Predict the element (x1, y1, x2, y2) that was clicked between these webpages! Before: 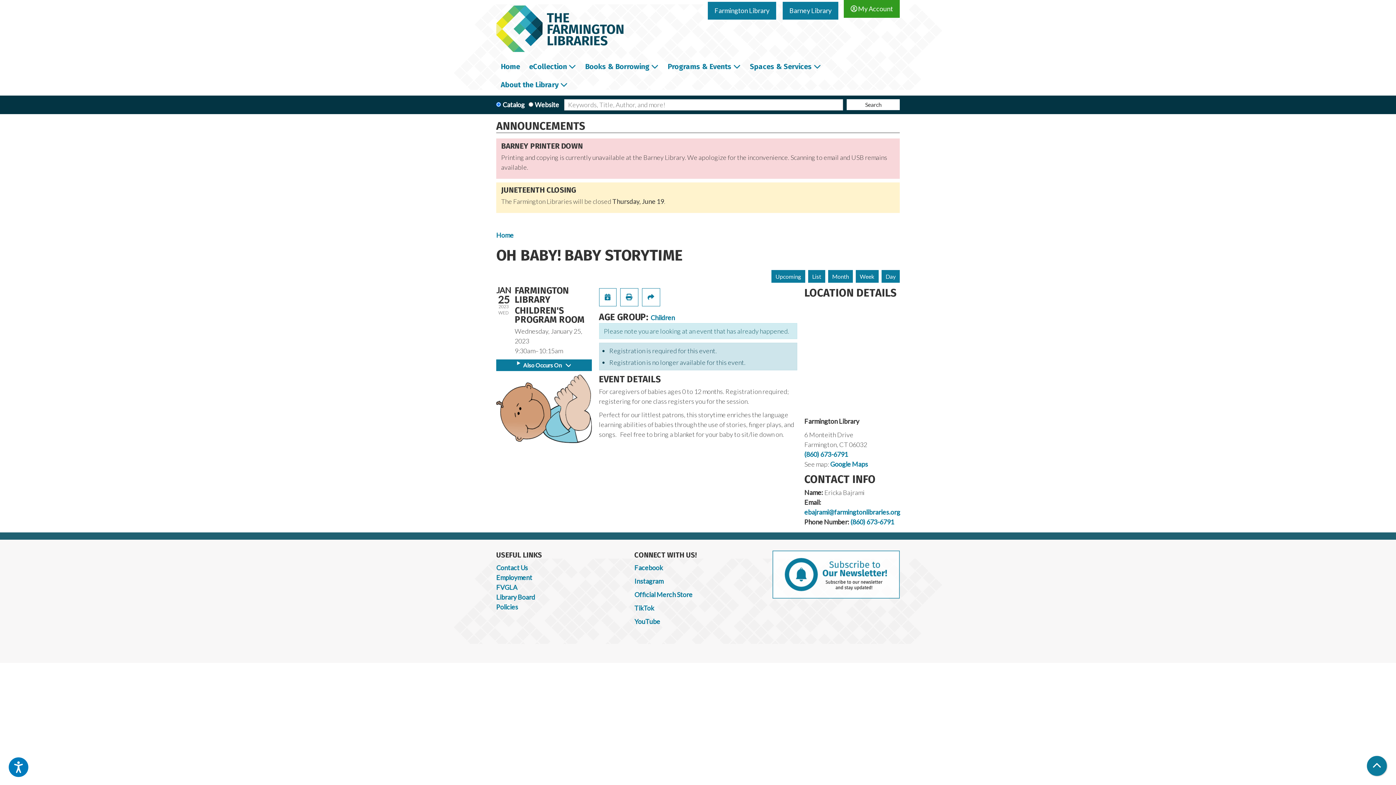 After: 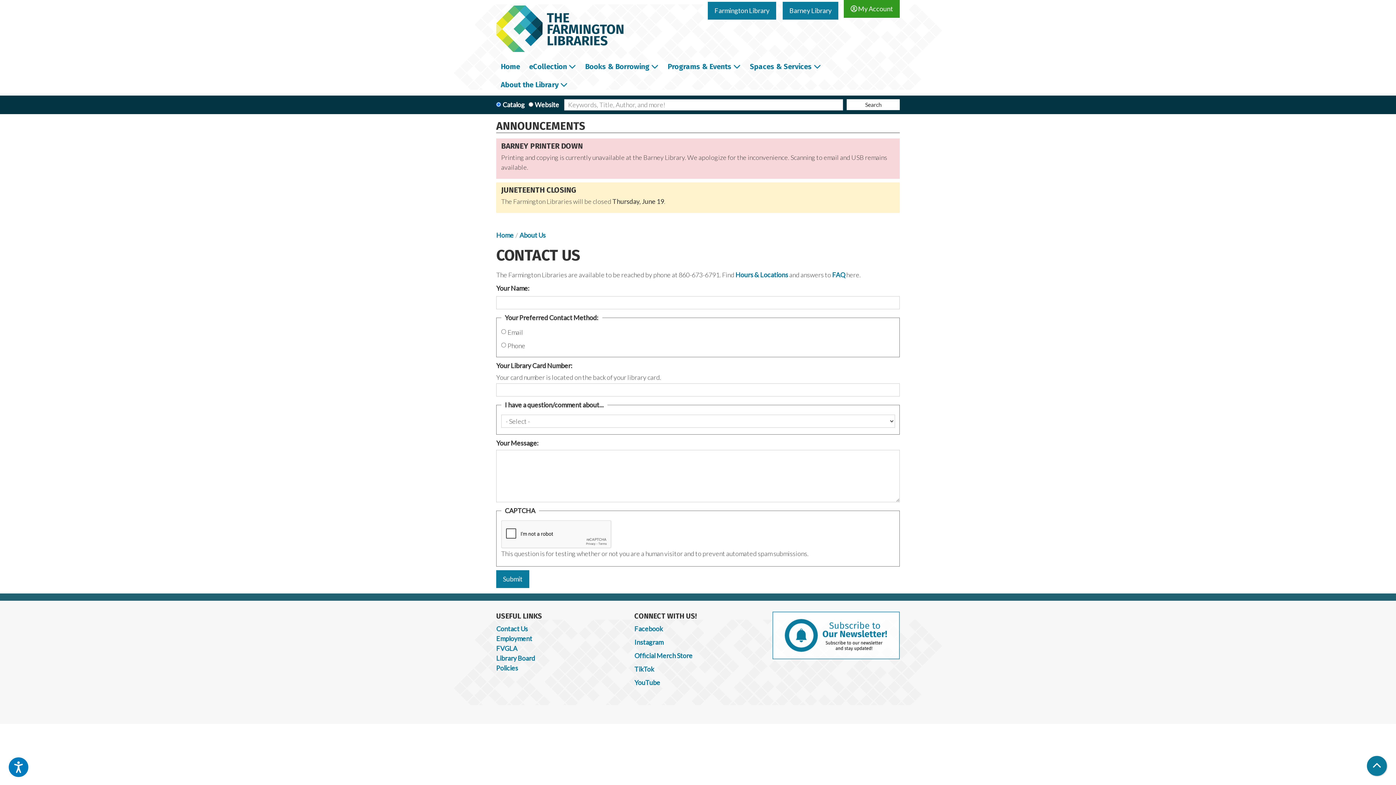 Action: label: Contact Us bbox: (496, 564, 528, 572)